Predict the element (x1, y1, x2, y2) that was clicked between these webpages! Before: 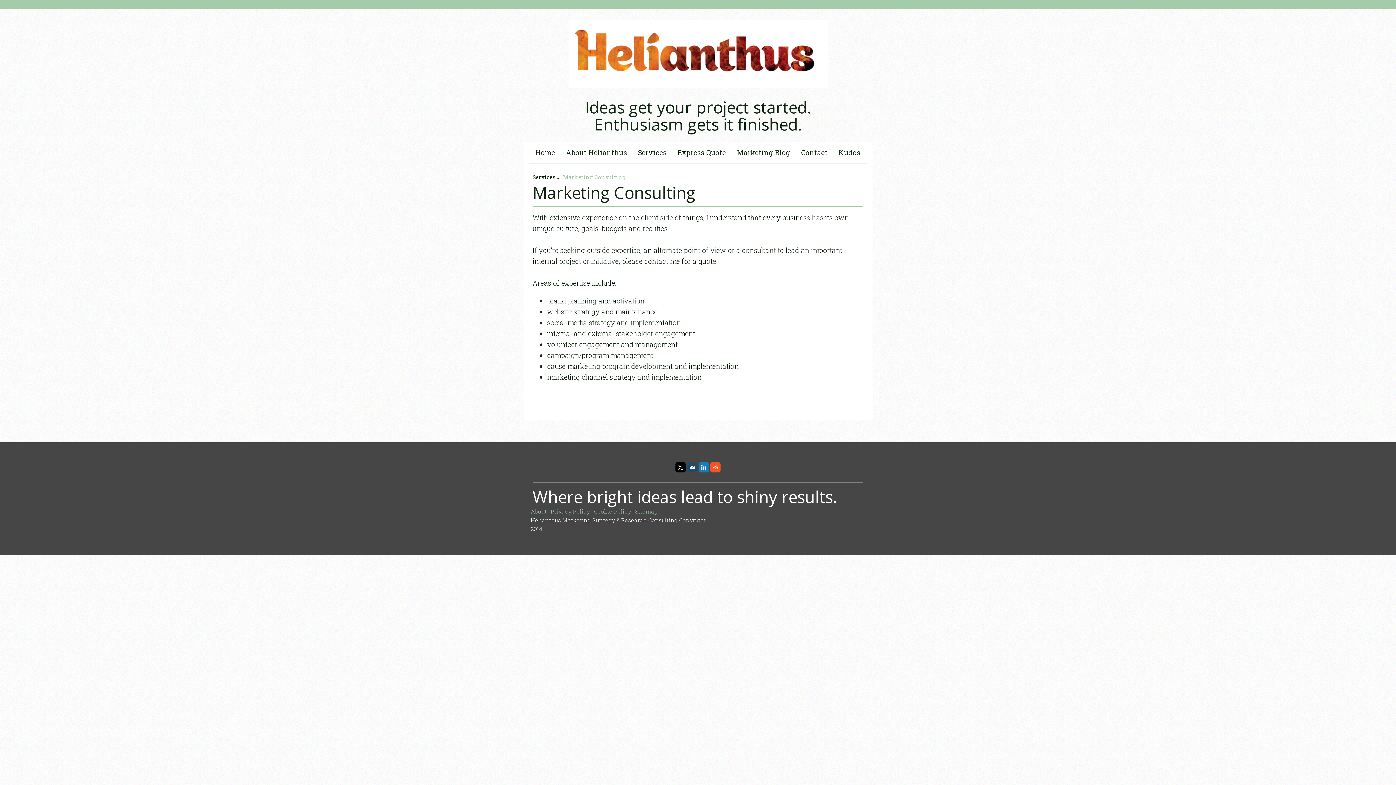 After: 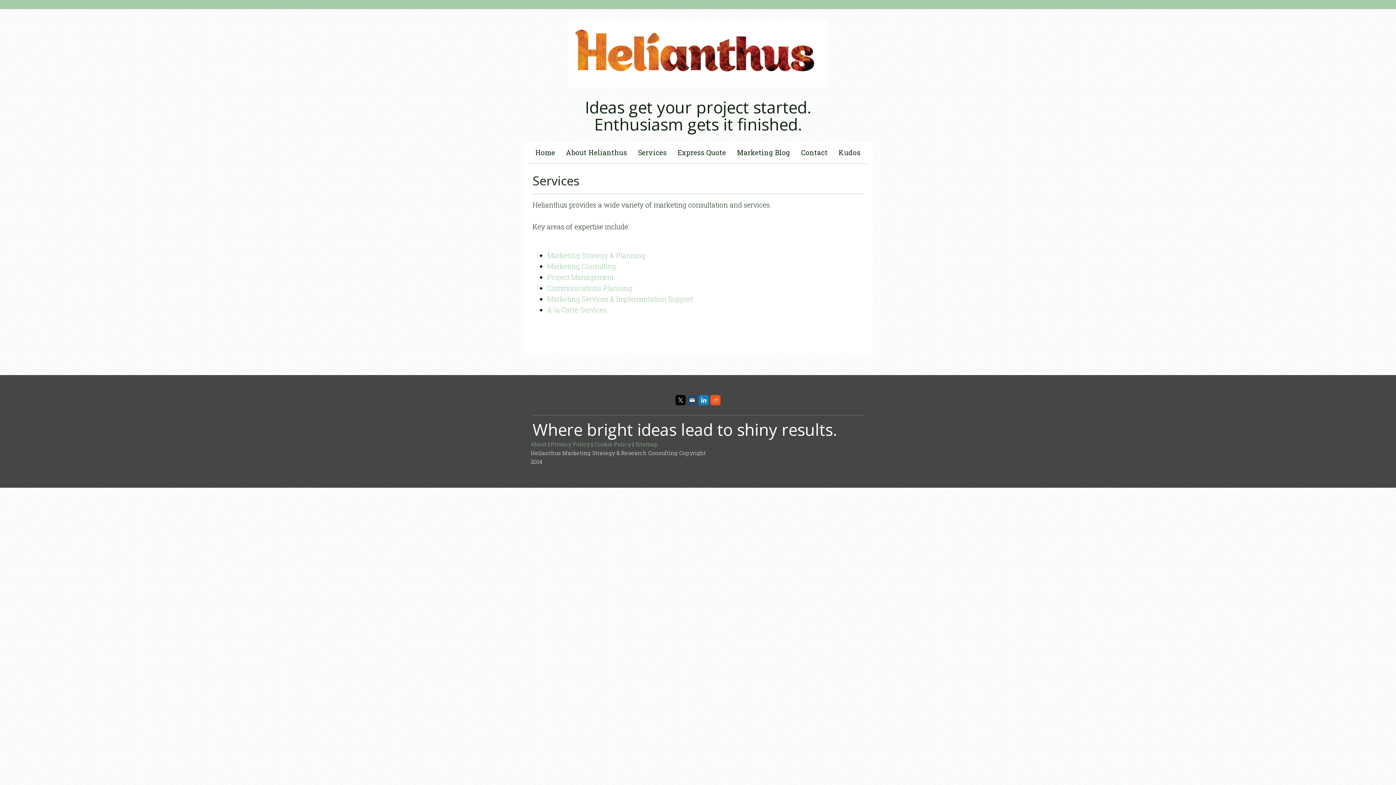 Action: label: Services bbox: (632, 141, 672, 163)